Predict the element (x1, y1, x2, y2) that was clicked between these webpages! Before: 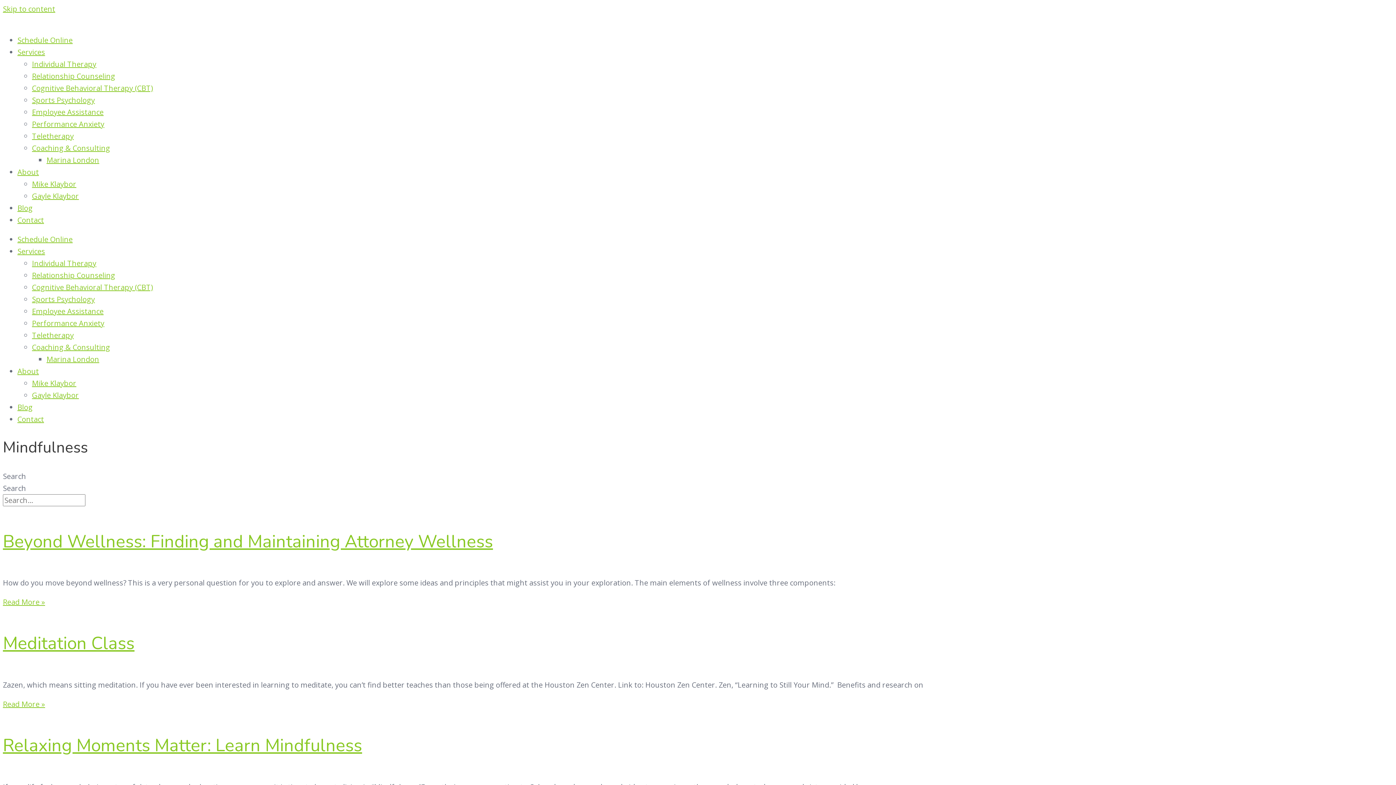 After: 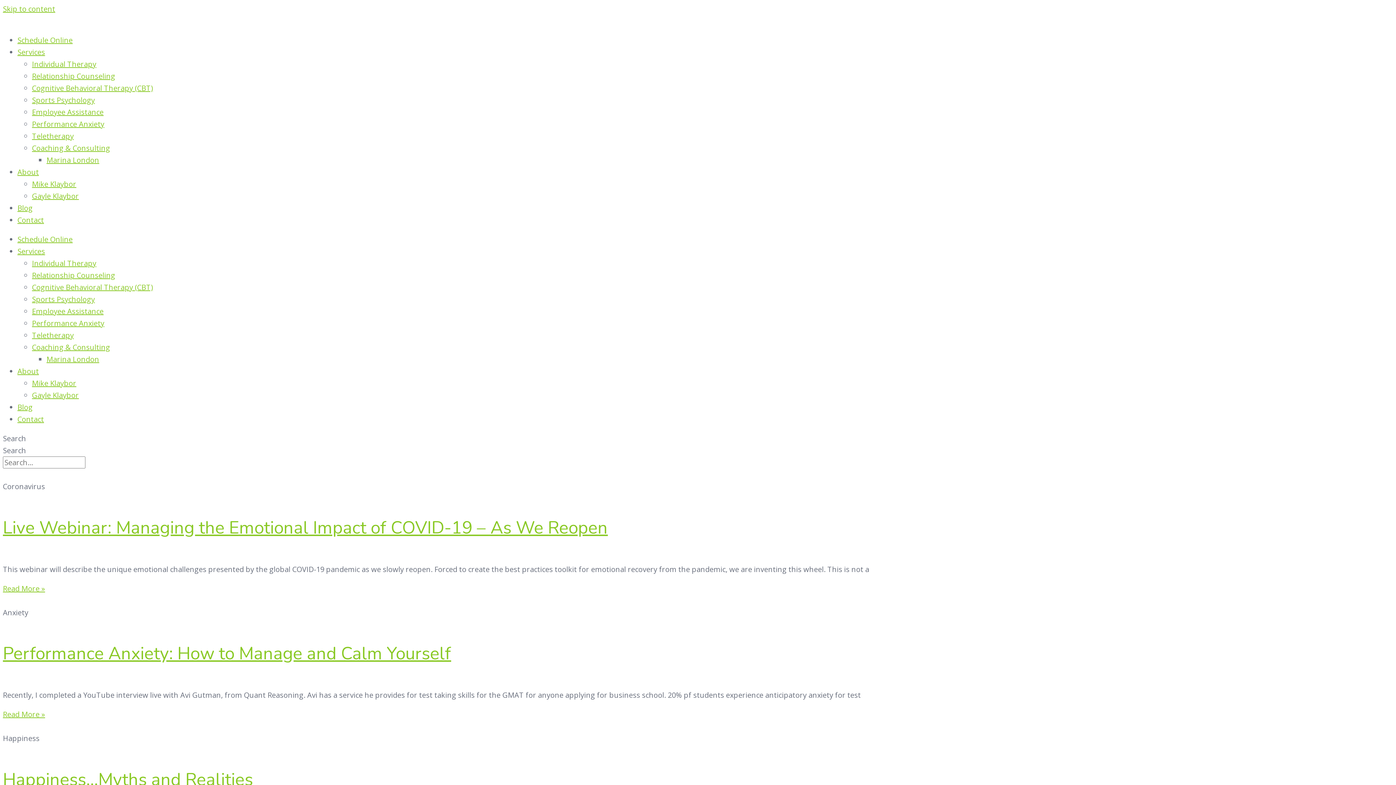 Action: label: Blog bbox: (17, 402, 32, 412)